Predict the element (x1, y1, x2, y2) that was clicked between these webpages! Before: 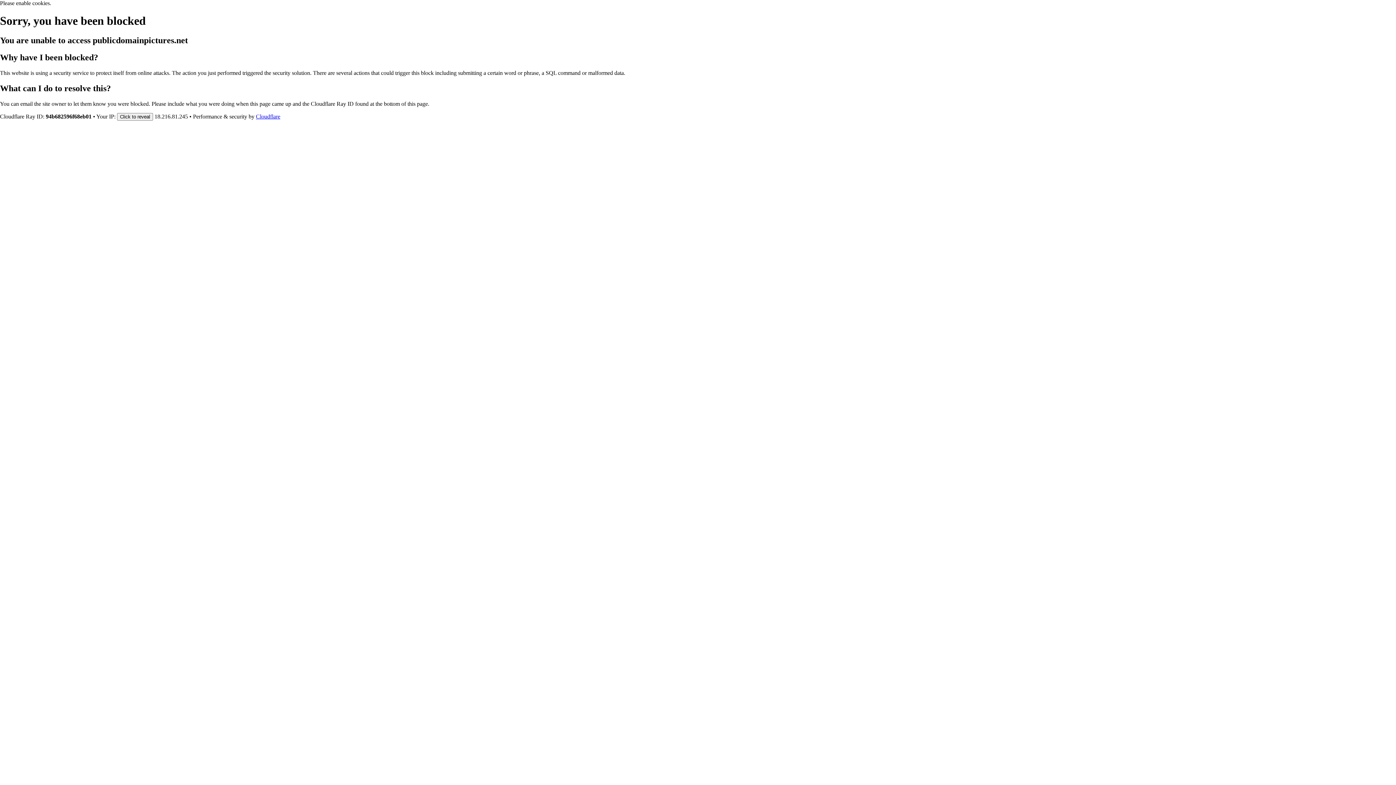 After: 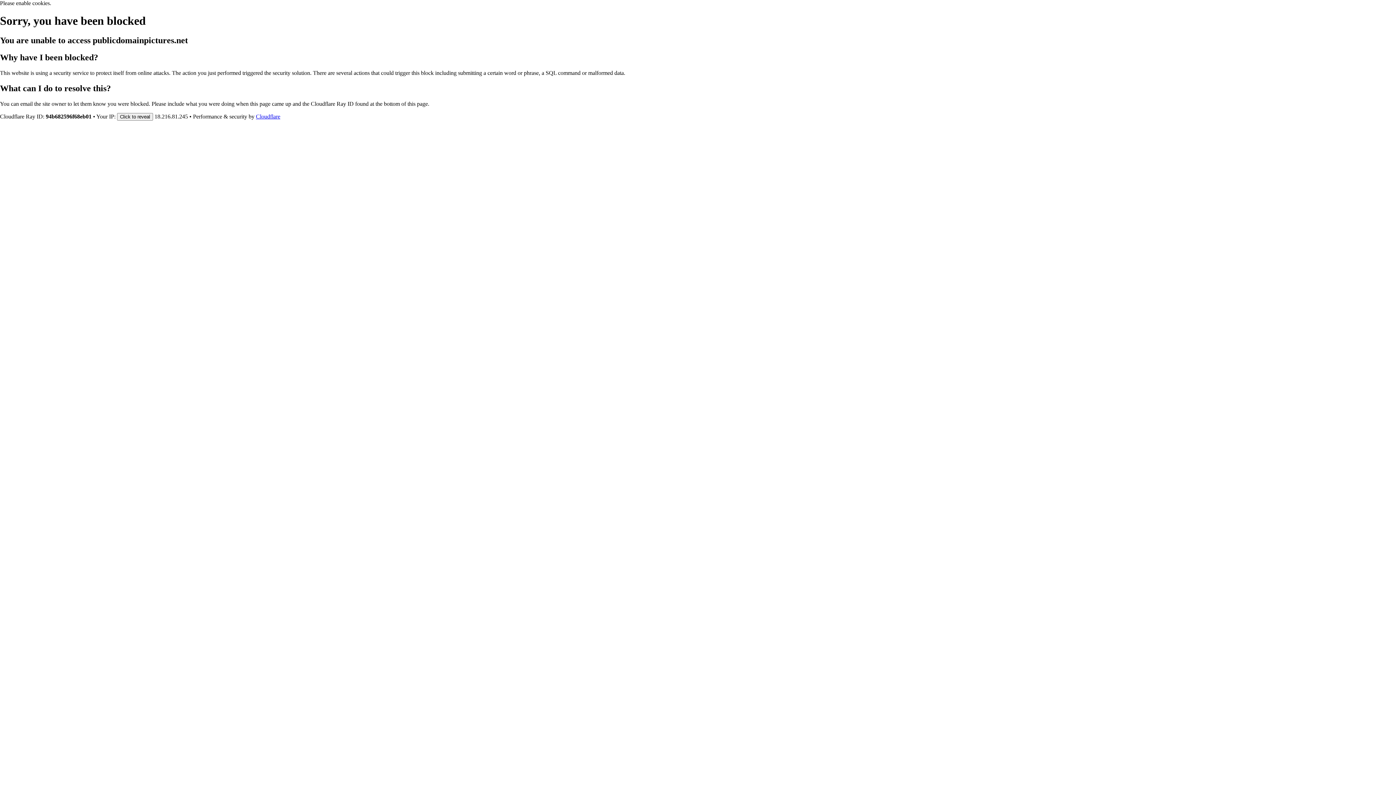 Action: label: Cloudflare bbox: (256, 113, 280, 119)